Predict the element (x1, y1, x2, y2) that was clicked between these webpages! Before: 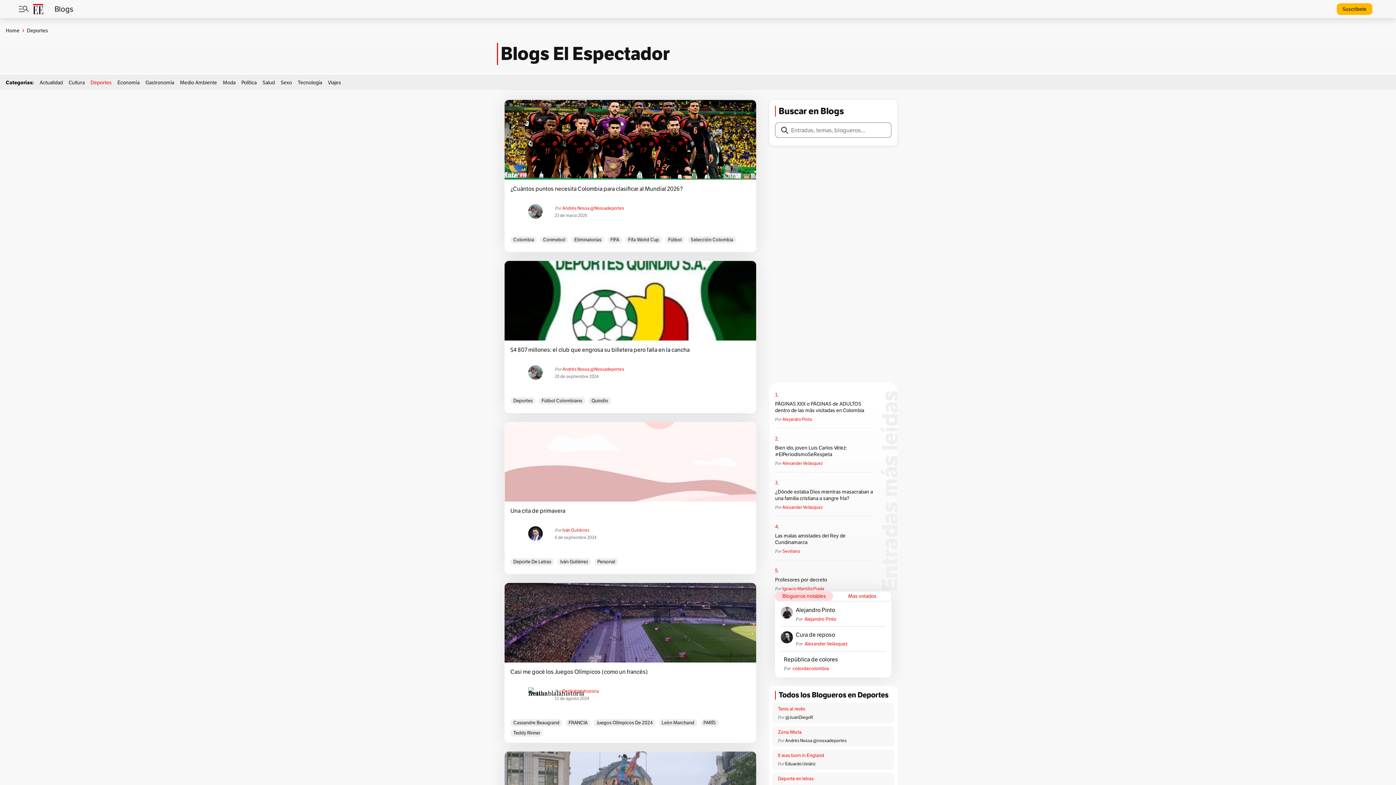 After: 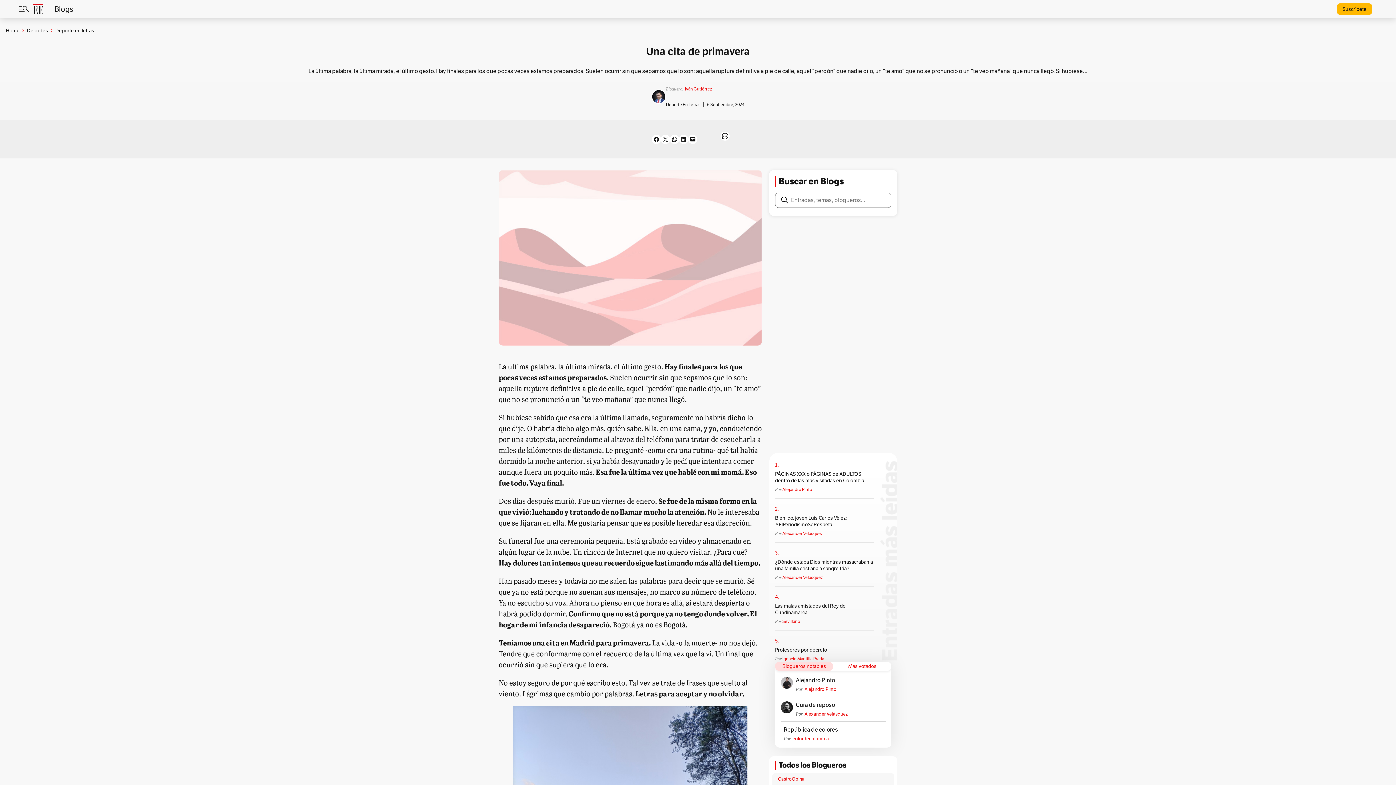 Action: label: Una cita de primavera bbox: (510, 507, 565, 514)